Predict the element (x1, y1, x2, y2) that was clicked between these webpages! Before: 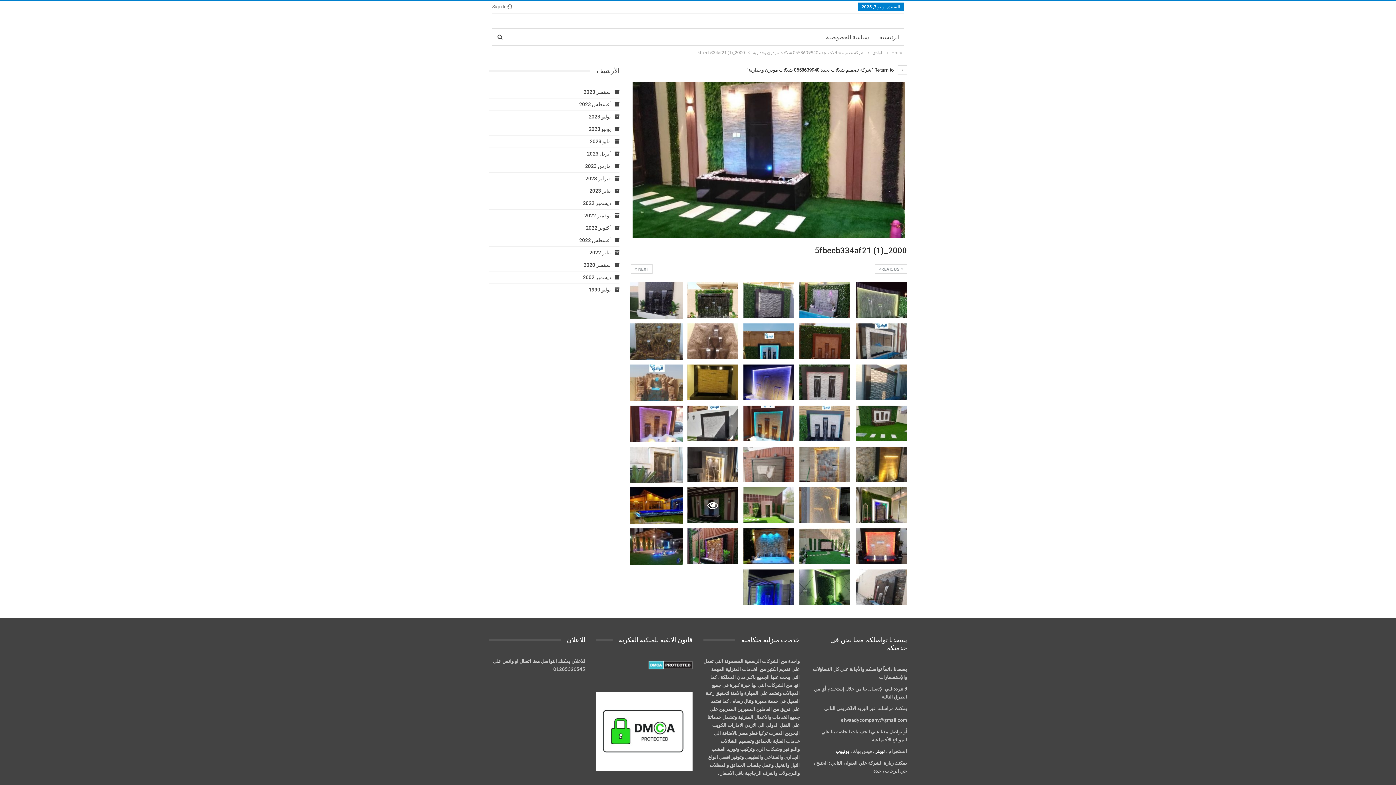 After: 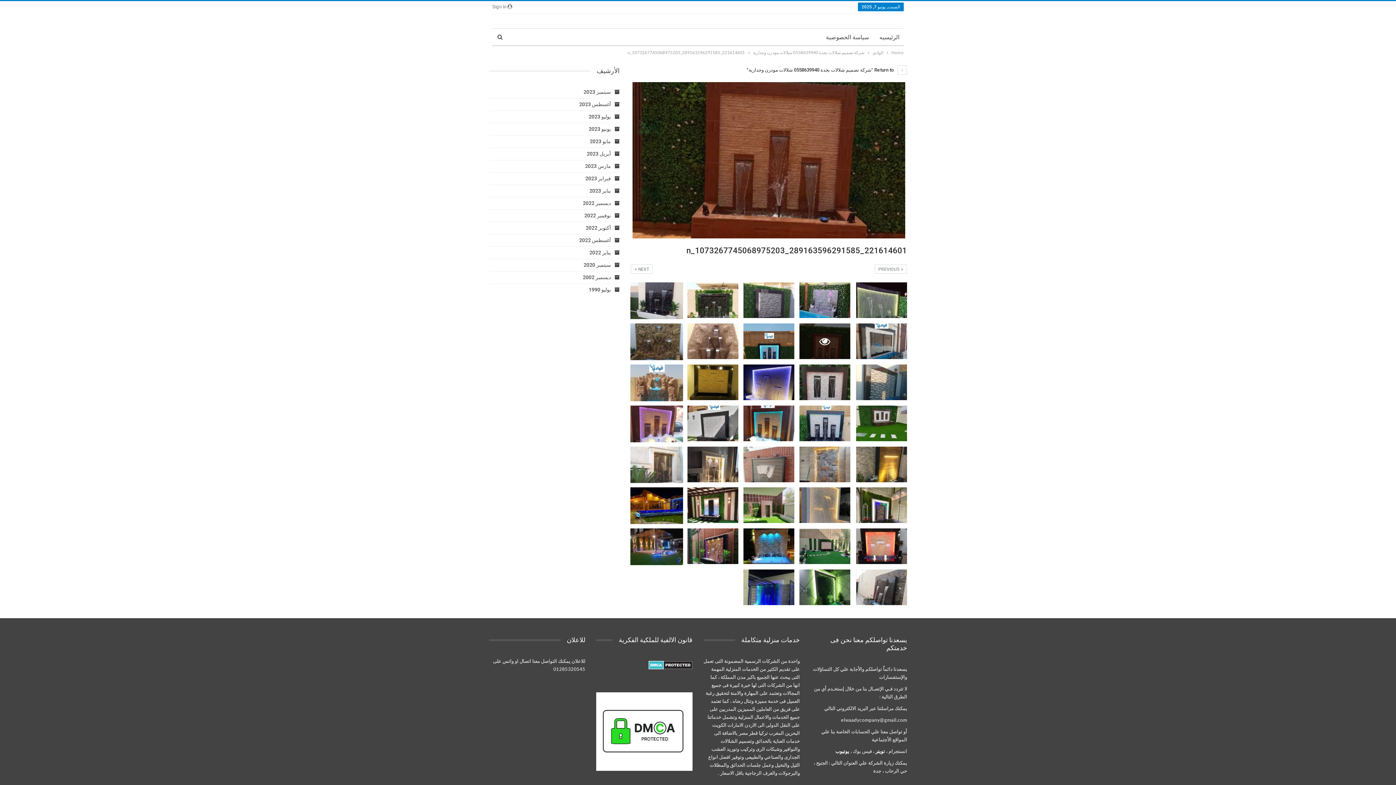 Action: bbox: (799, 323, 850, 359)